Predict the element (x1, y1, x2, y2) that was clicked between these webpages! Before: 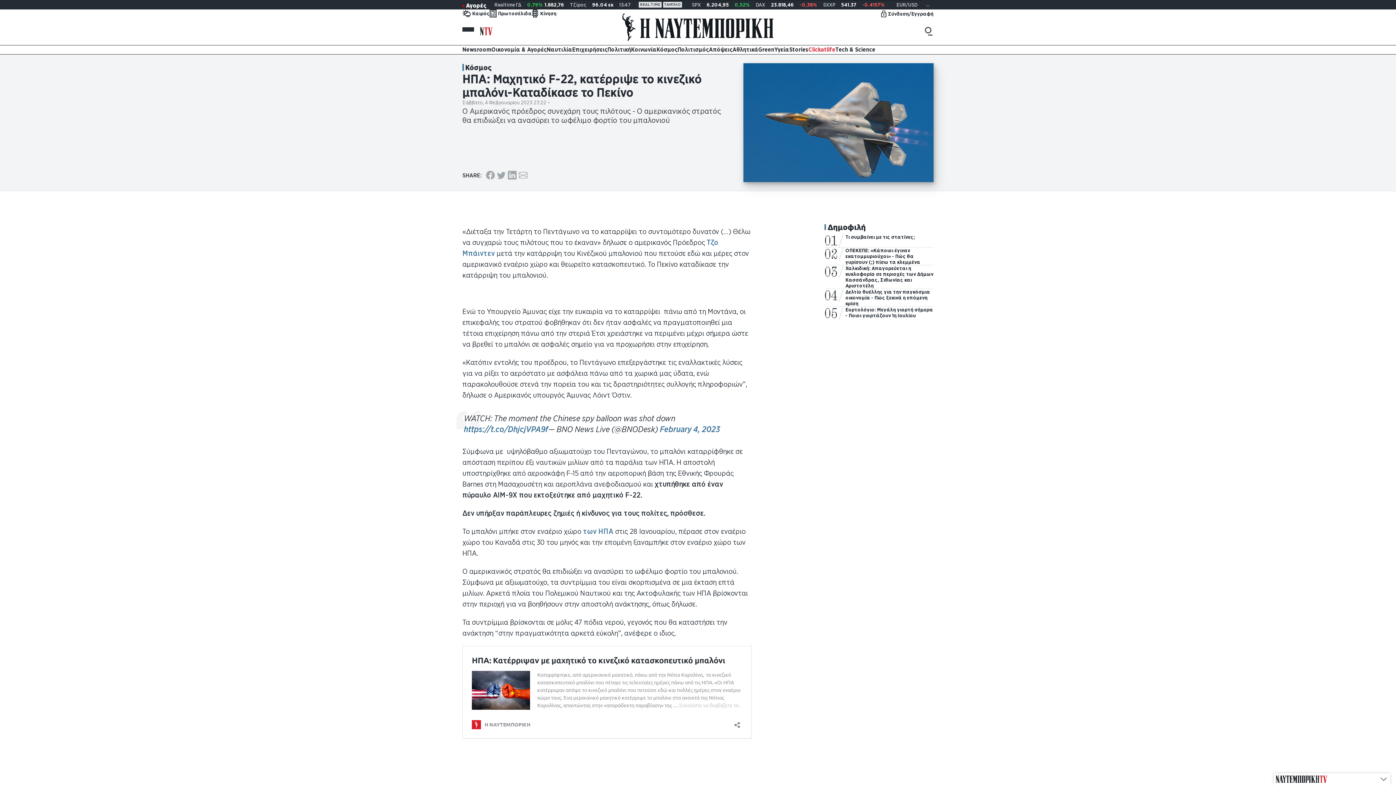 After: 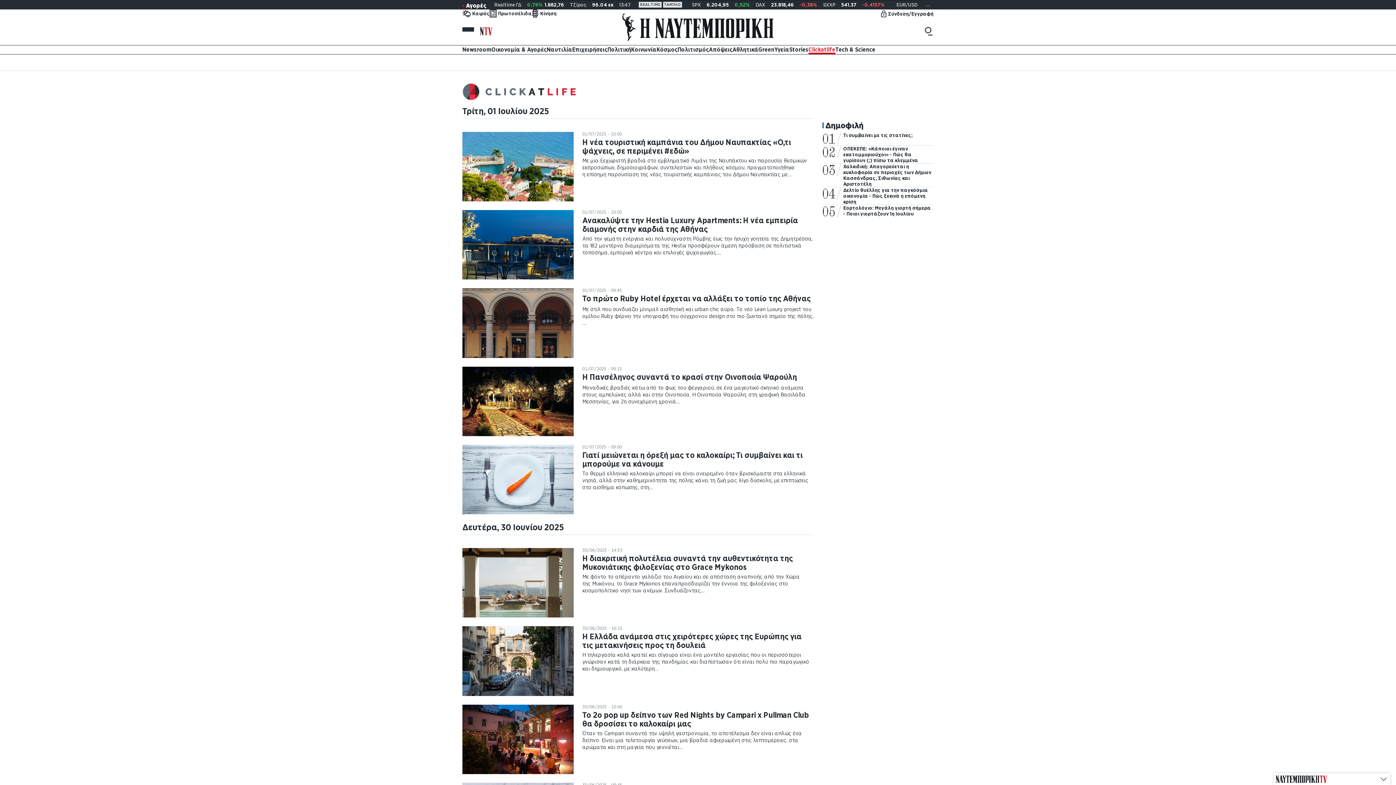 Action: bbox: (808, 45, 835, 54) label: Clickatlife